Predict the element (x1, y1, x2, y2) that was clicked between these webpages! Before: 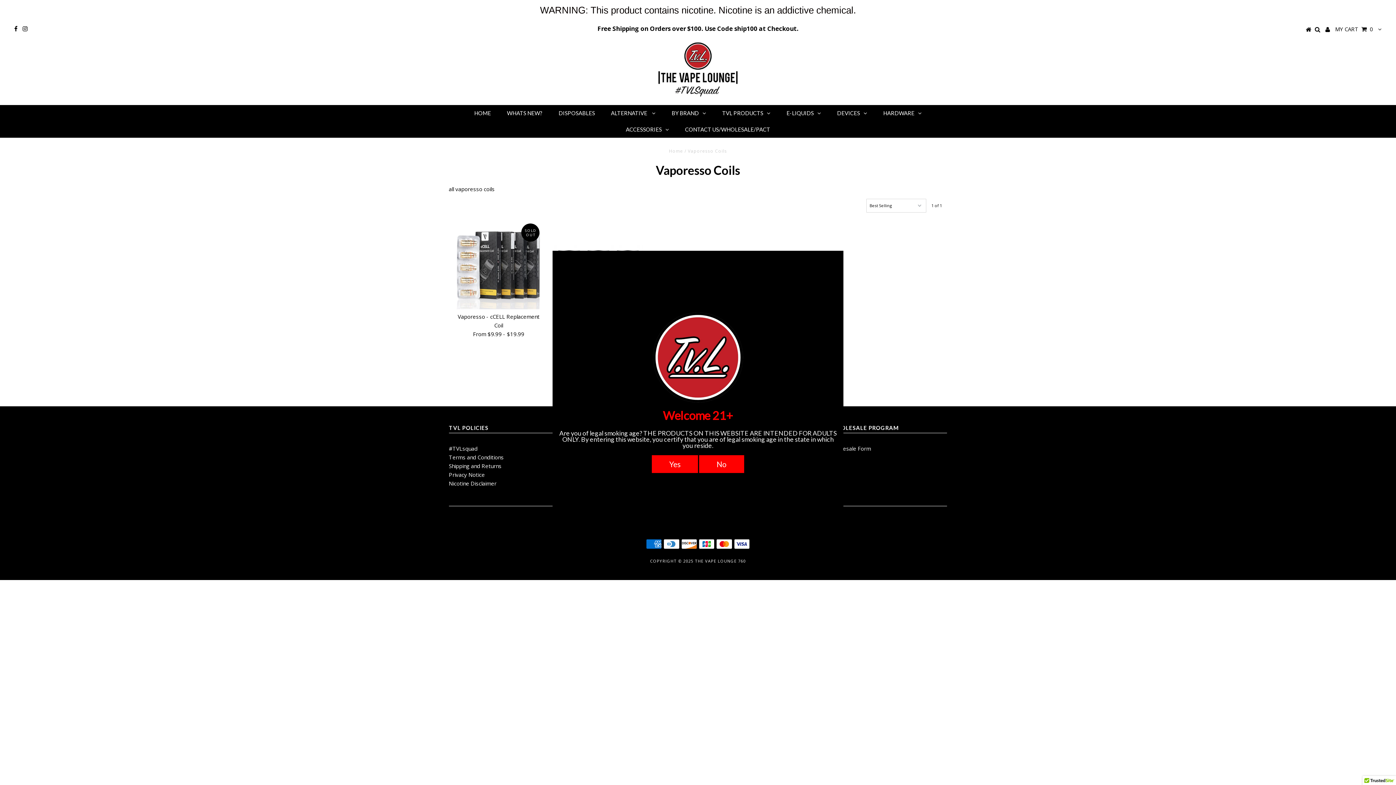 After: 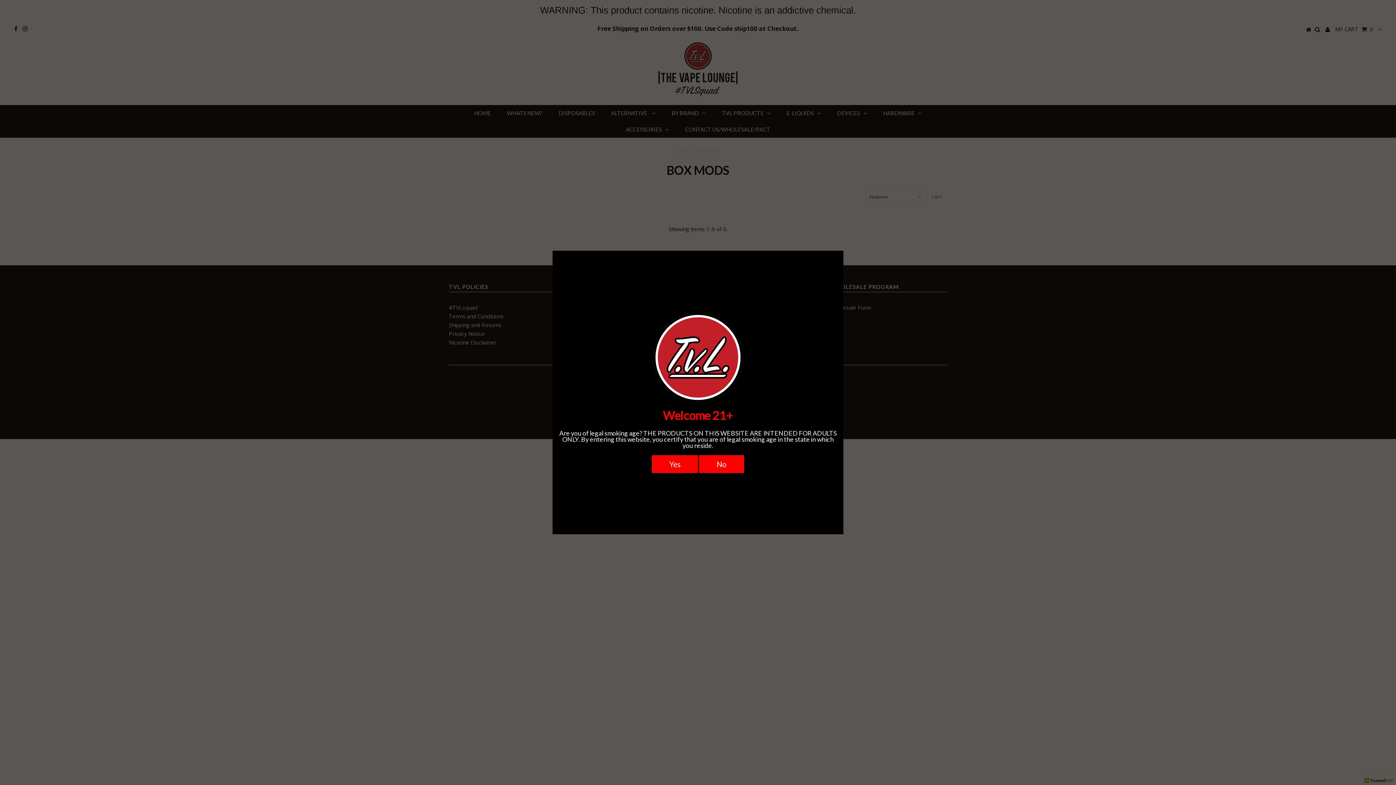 Action: label: HARDWARE bbox: (876, 105, 929, 121)